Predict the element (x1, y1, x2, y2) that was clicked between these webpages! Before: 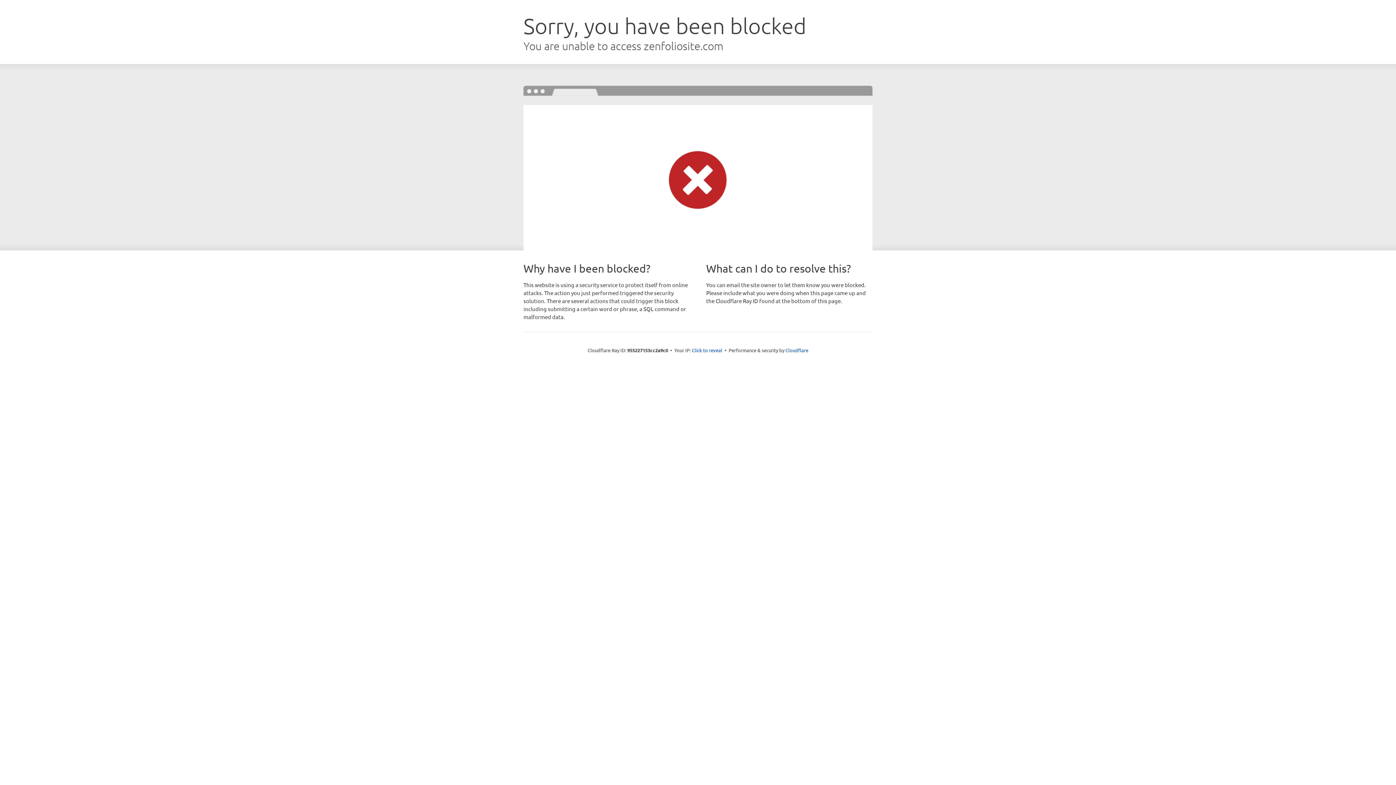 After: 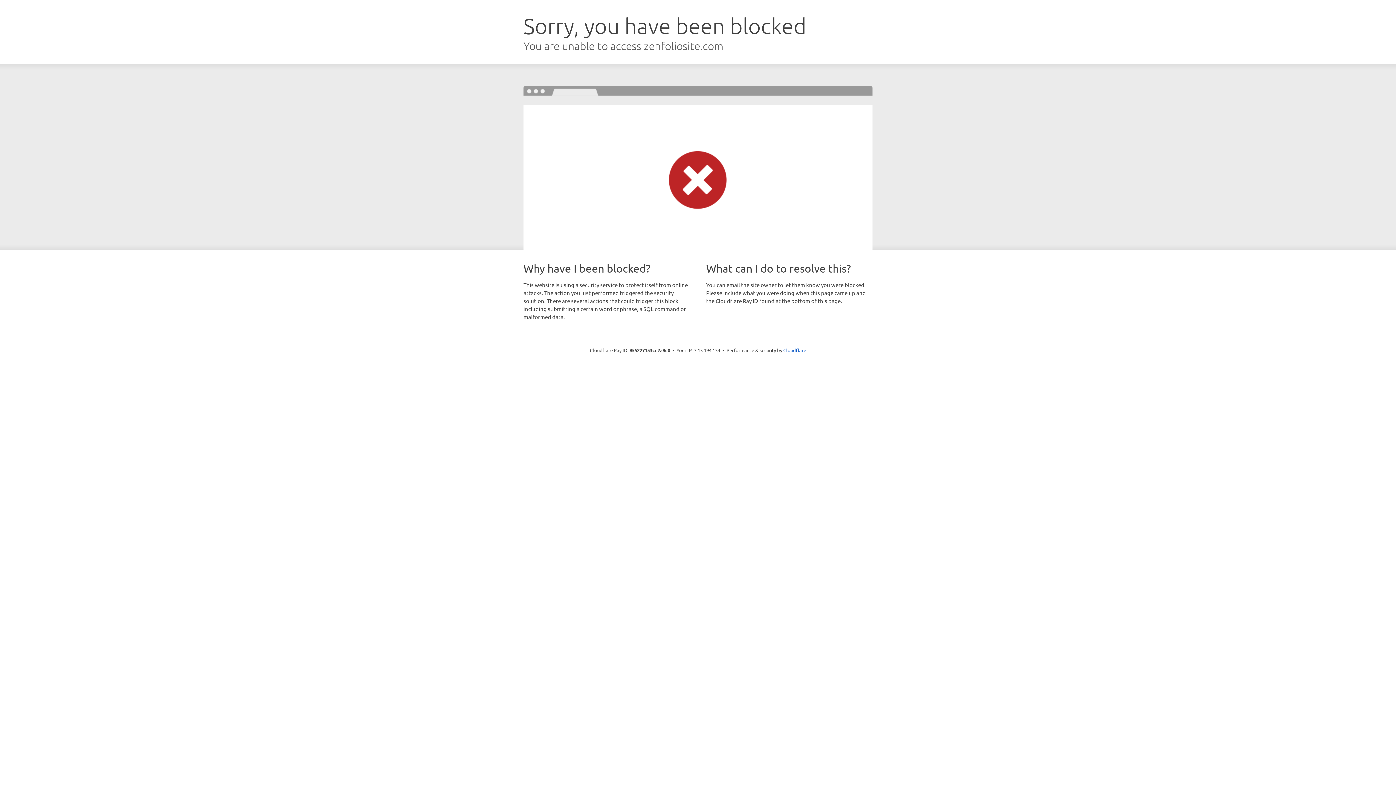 Action: bbox: (692, 346, 722, 353) label: Click to reveal